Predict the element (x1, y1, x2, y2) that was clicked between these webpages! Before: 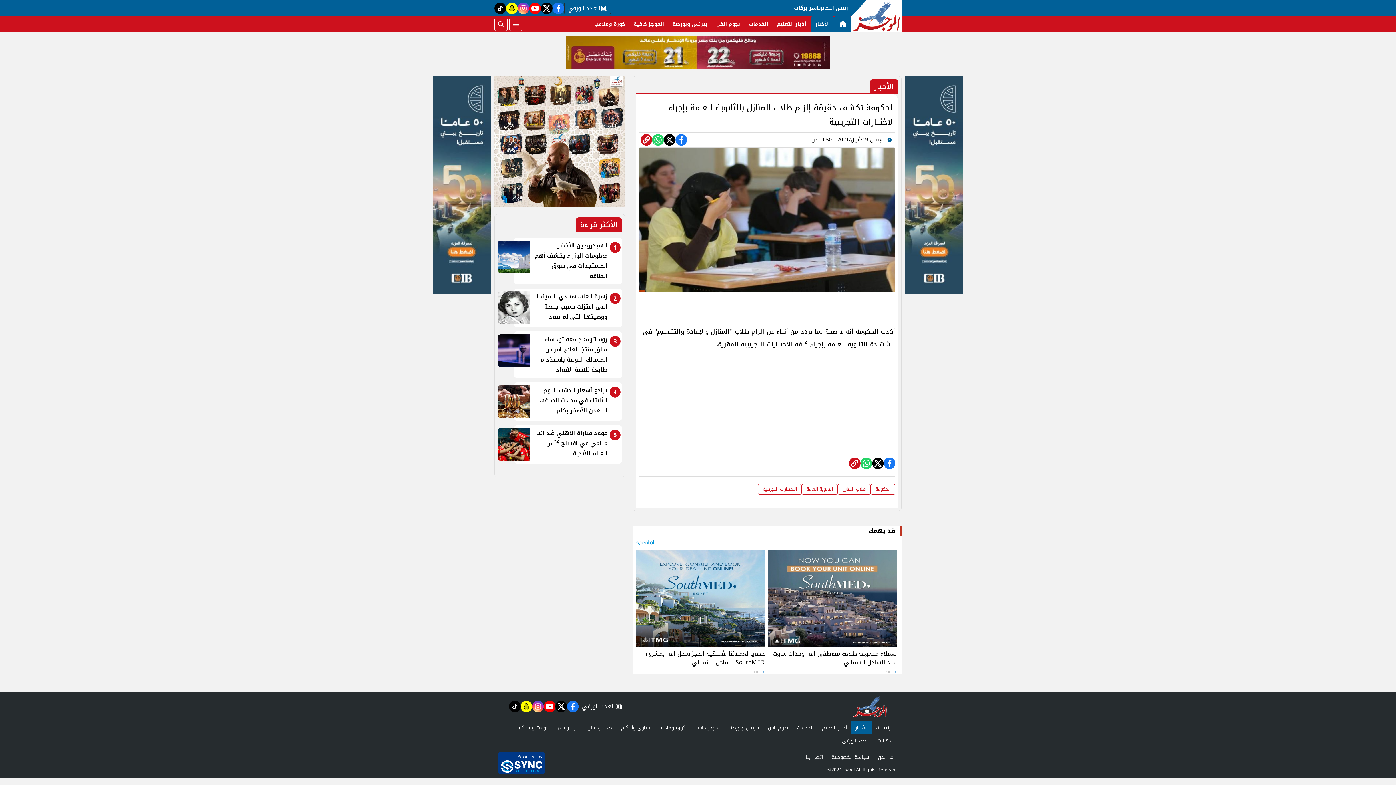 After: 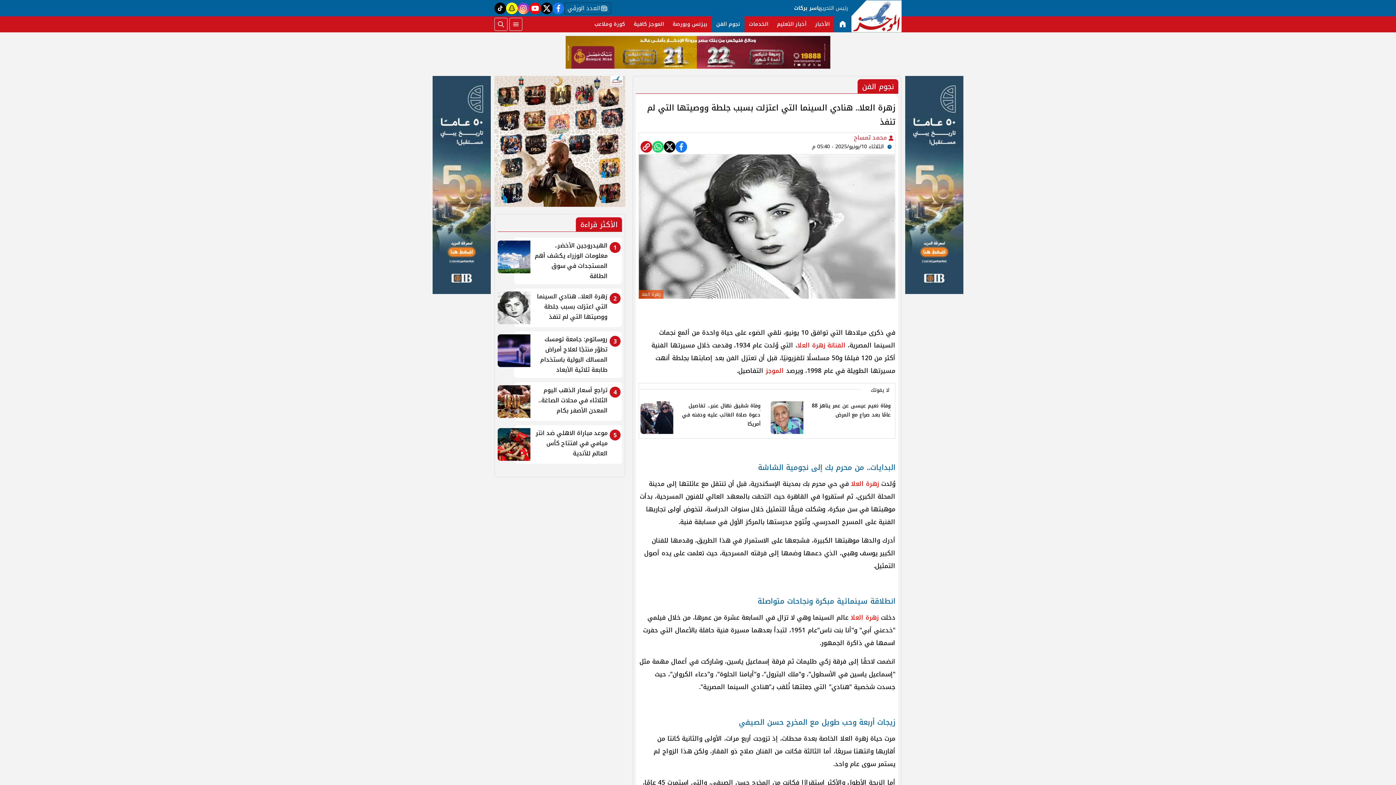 Action: label: 2
زهرة العلا.. هنادي السينما التي اعتزلت بسبب جلطة ووصيتها التي لم تنفذ bbox: (497, 291, 622, 324)